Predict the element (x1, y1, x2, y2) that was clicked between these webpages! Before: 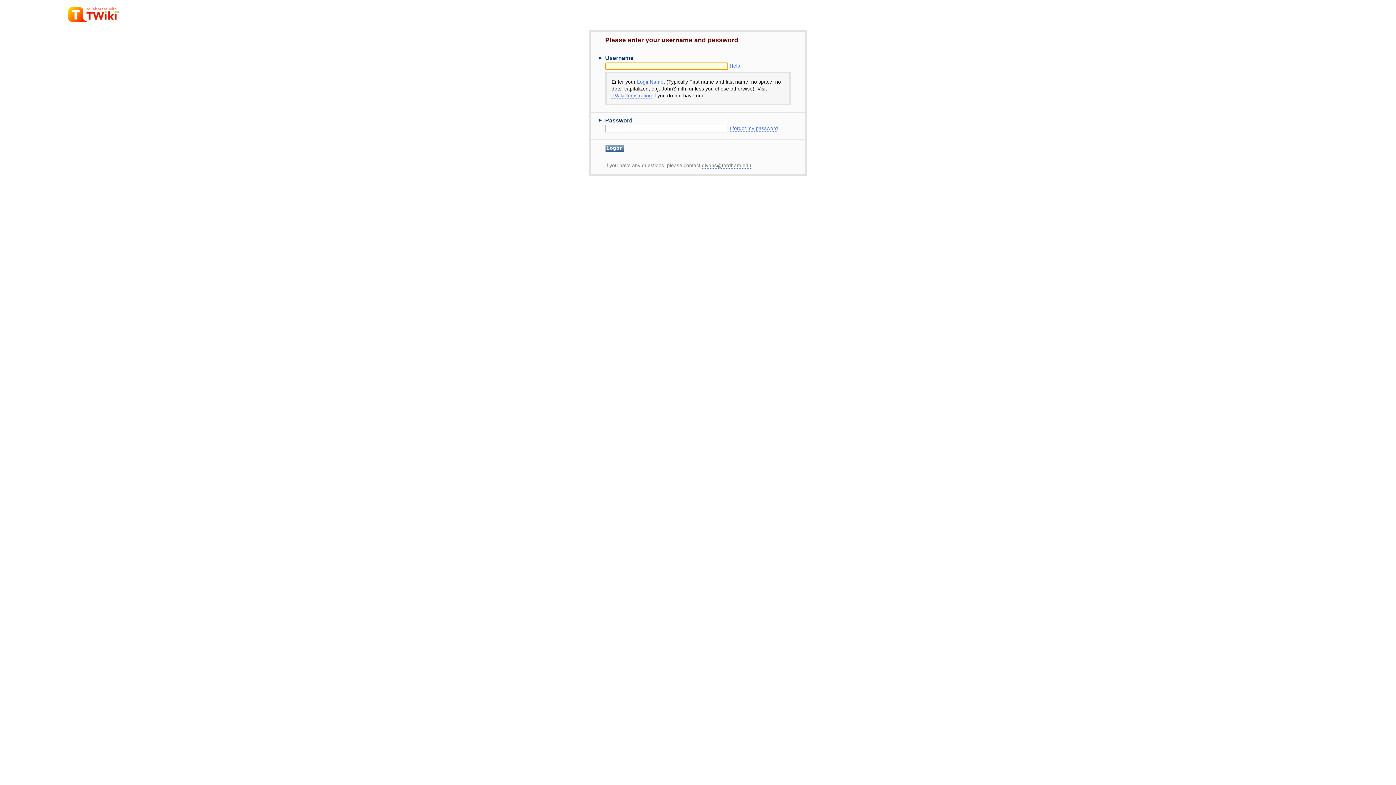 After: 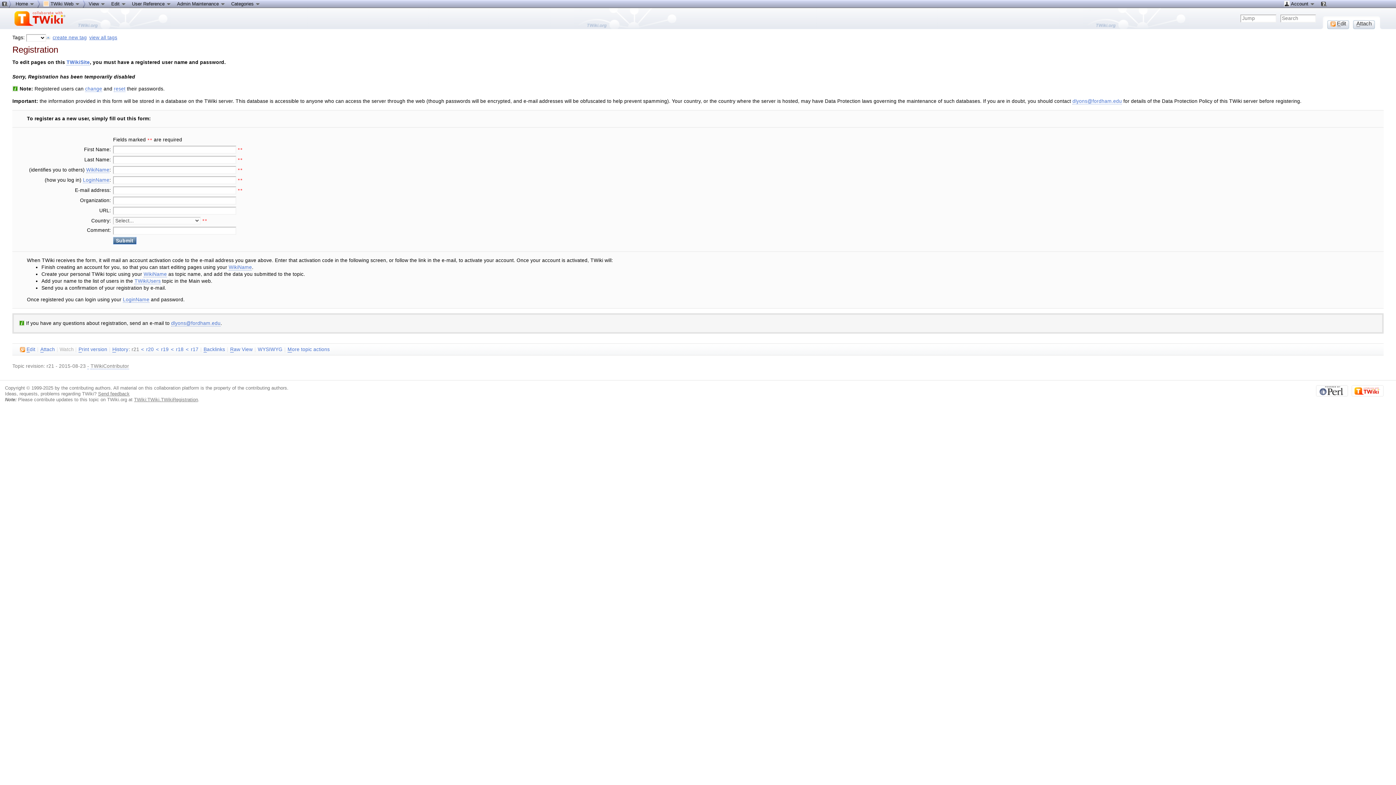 Action: bbox: (611, 93, 652, 98) label: TWikiRegistration